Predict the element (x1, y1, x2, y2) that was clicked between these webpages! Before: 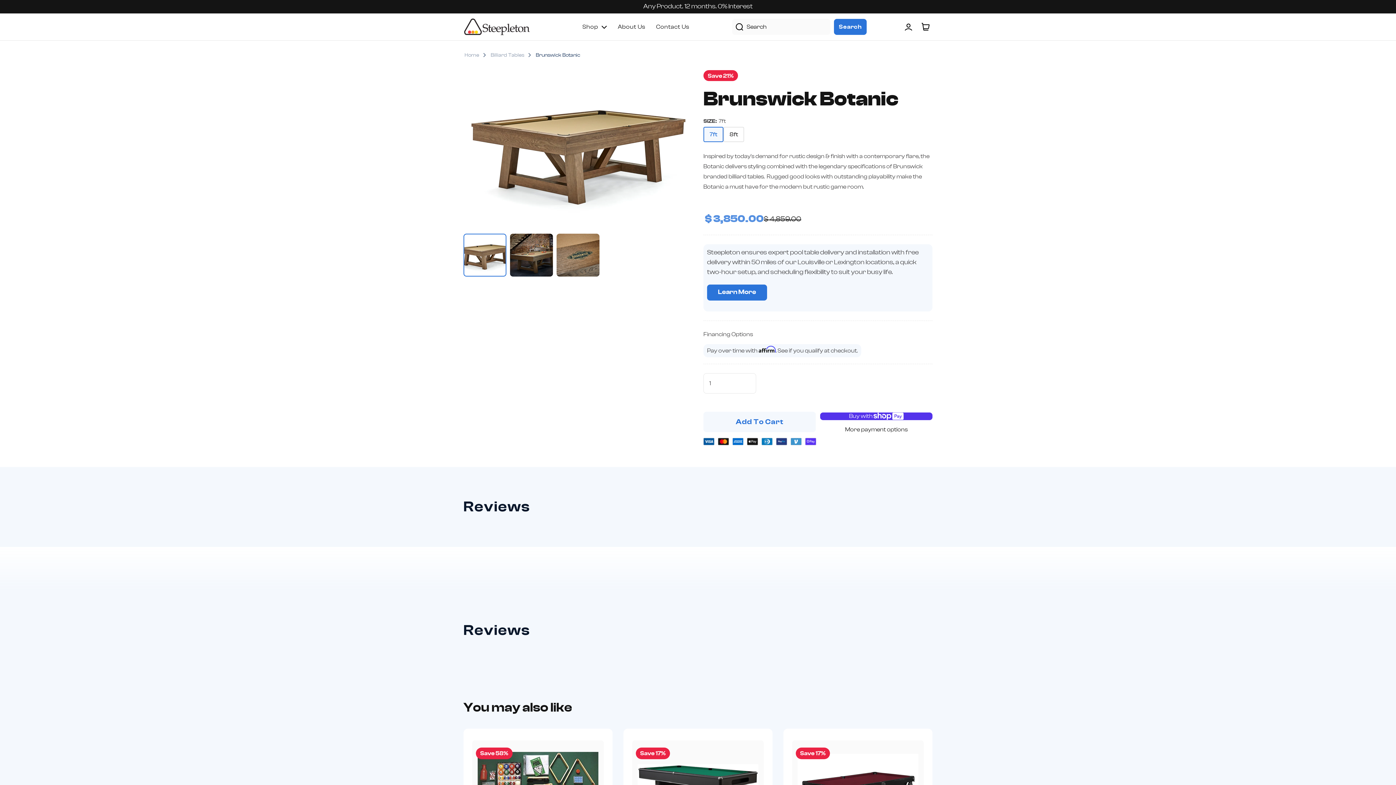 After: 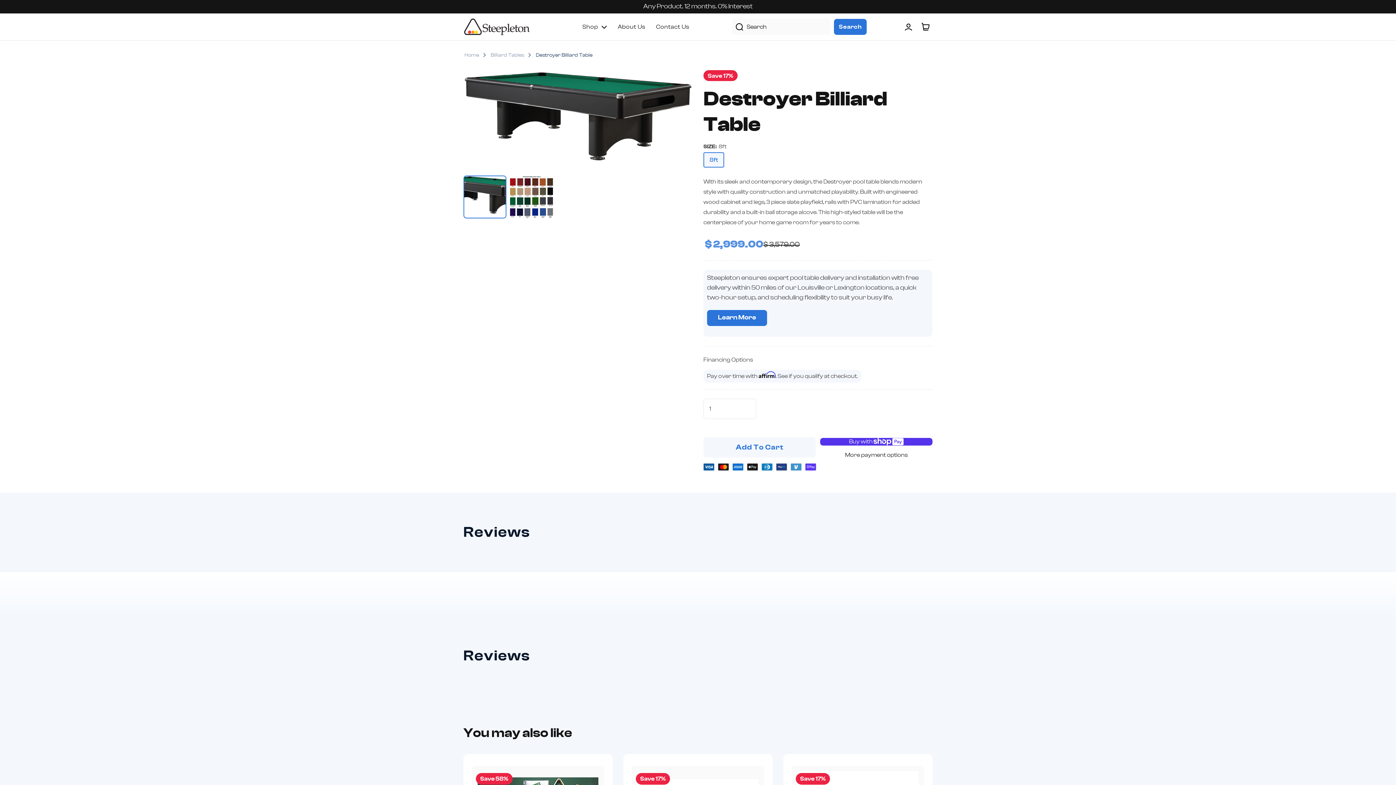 Action: bbox: (632, 740, 764, 764)